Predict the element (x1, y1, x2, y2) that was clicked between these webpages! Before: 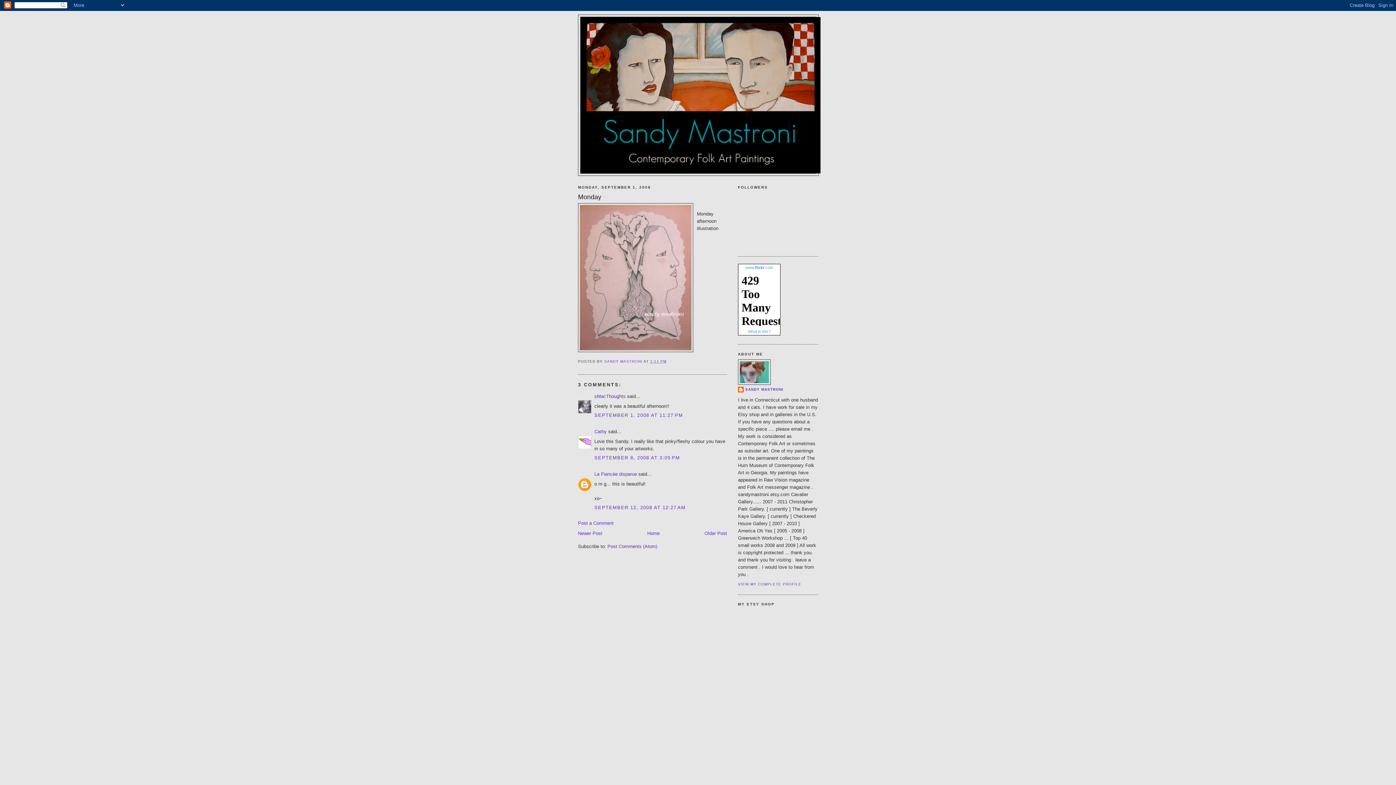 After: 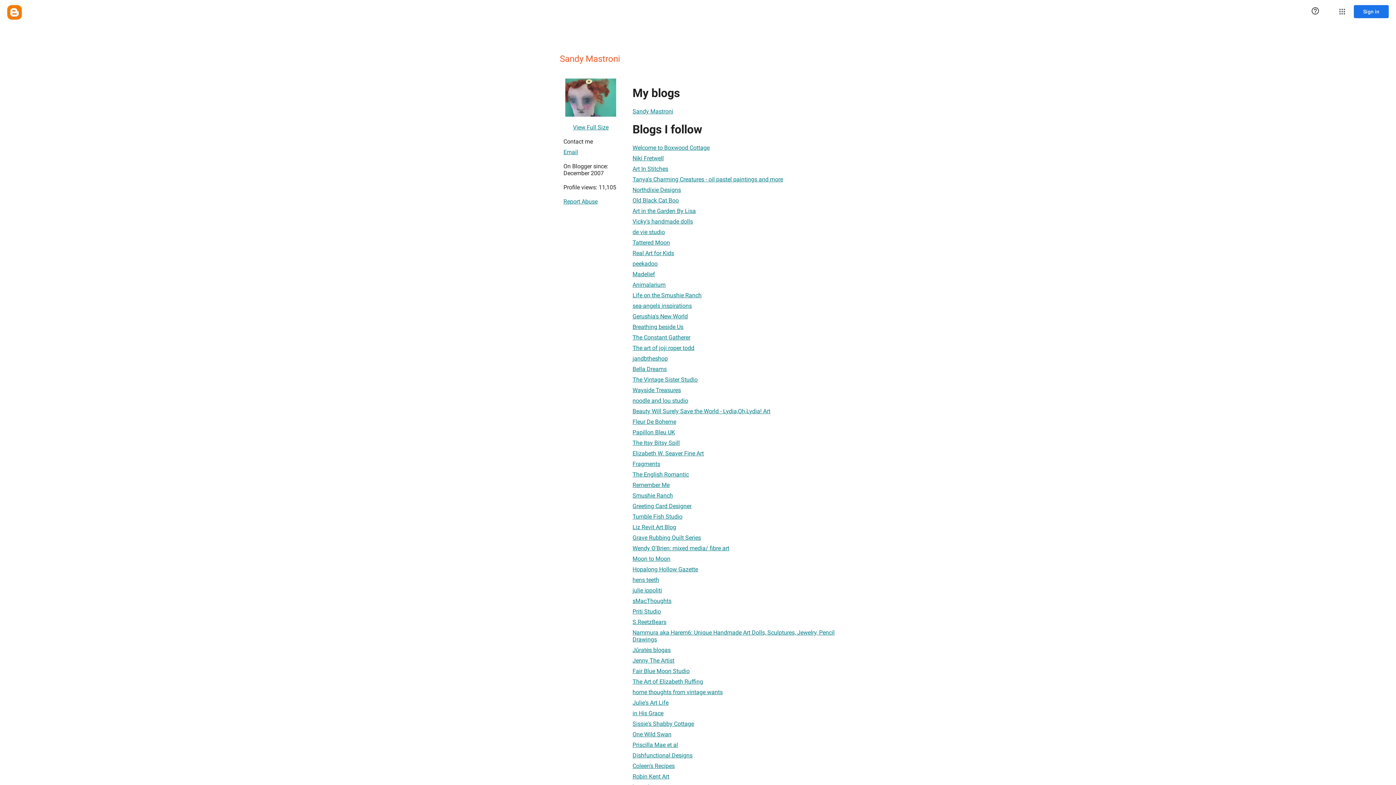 Action: bbox: (604, 359, 643, 363) label: SANDY MASTRONI 